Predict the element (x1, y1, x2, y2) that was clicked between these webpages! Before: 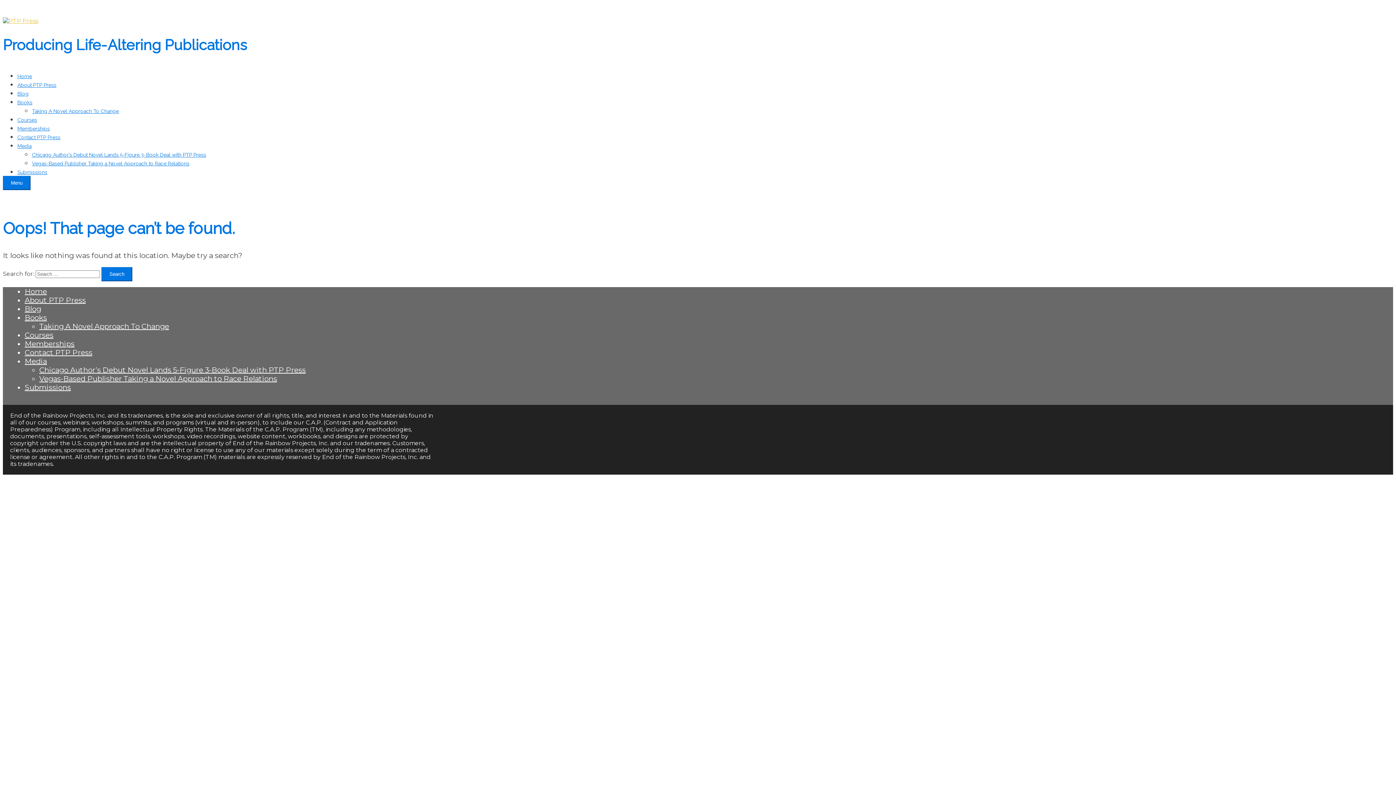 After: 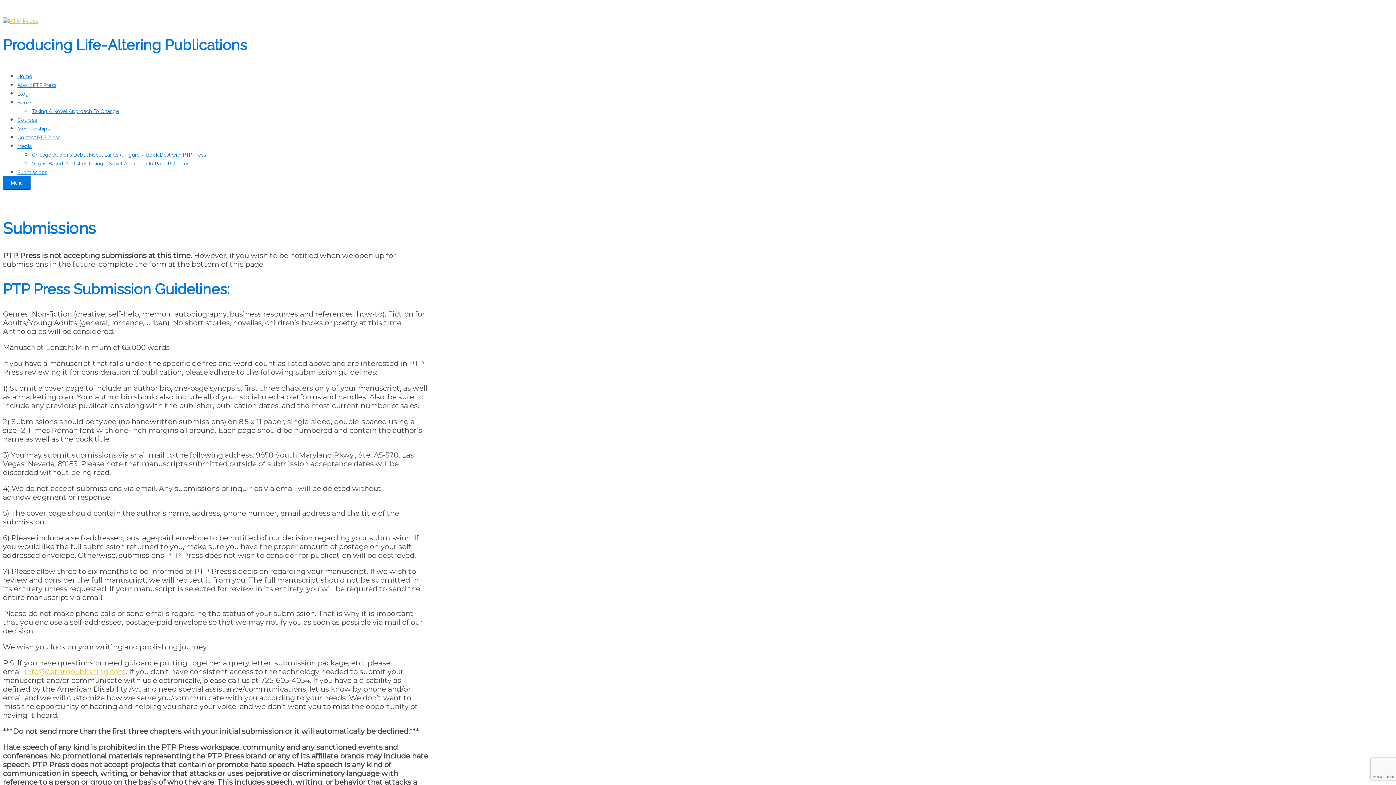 Action: label: Submissions bbox: (17, 169, 47, 175)